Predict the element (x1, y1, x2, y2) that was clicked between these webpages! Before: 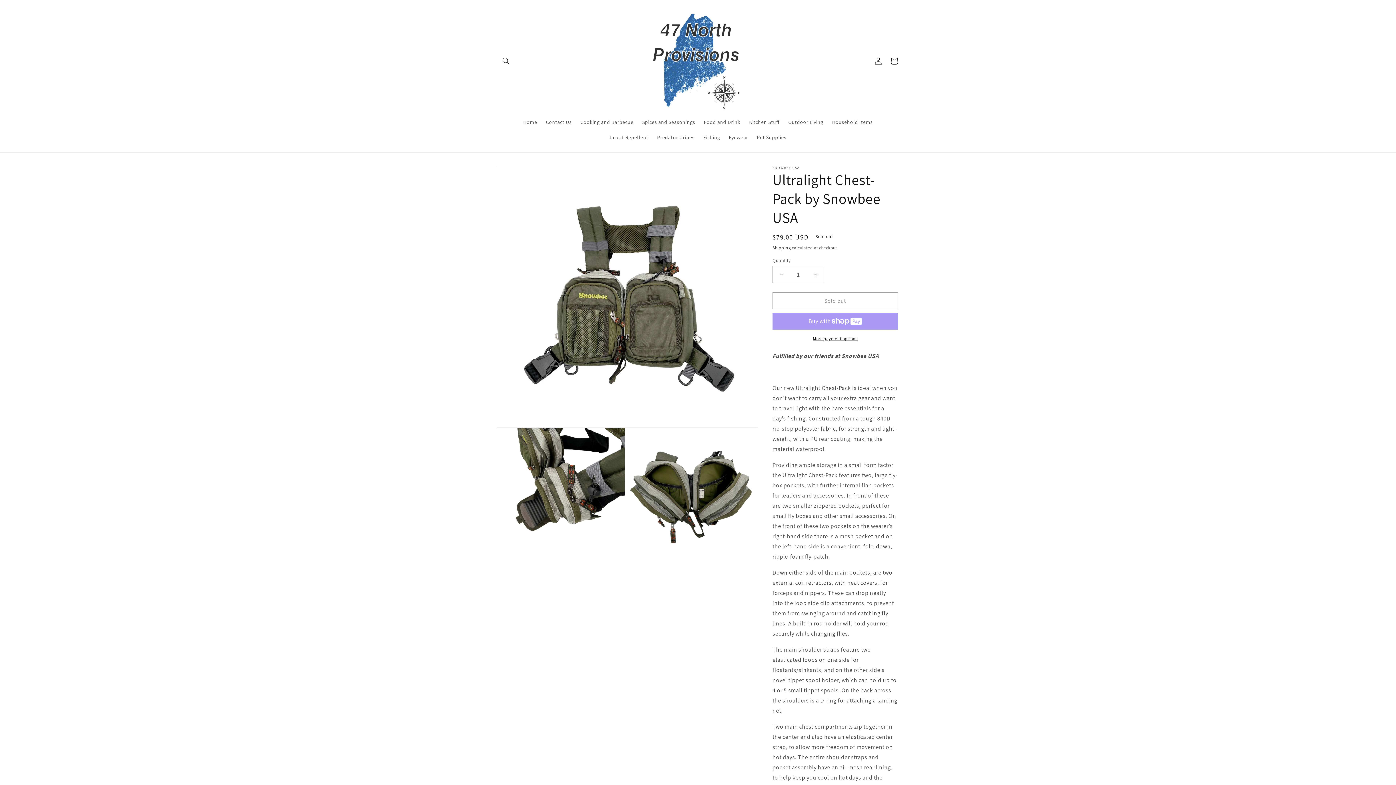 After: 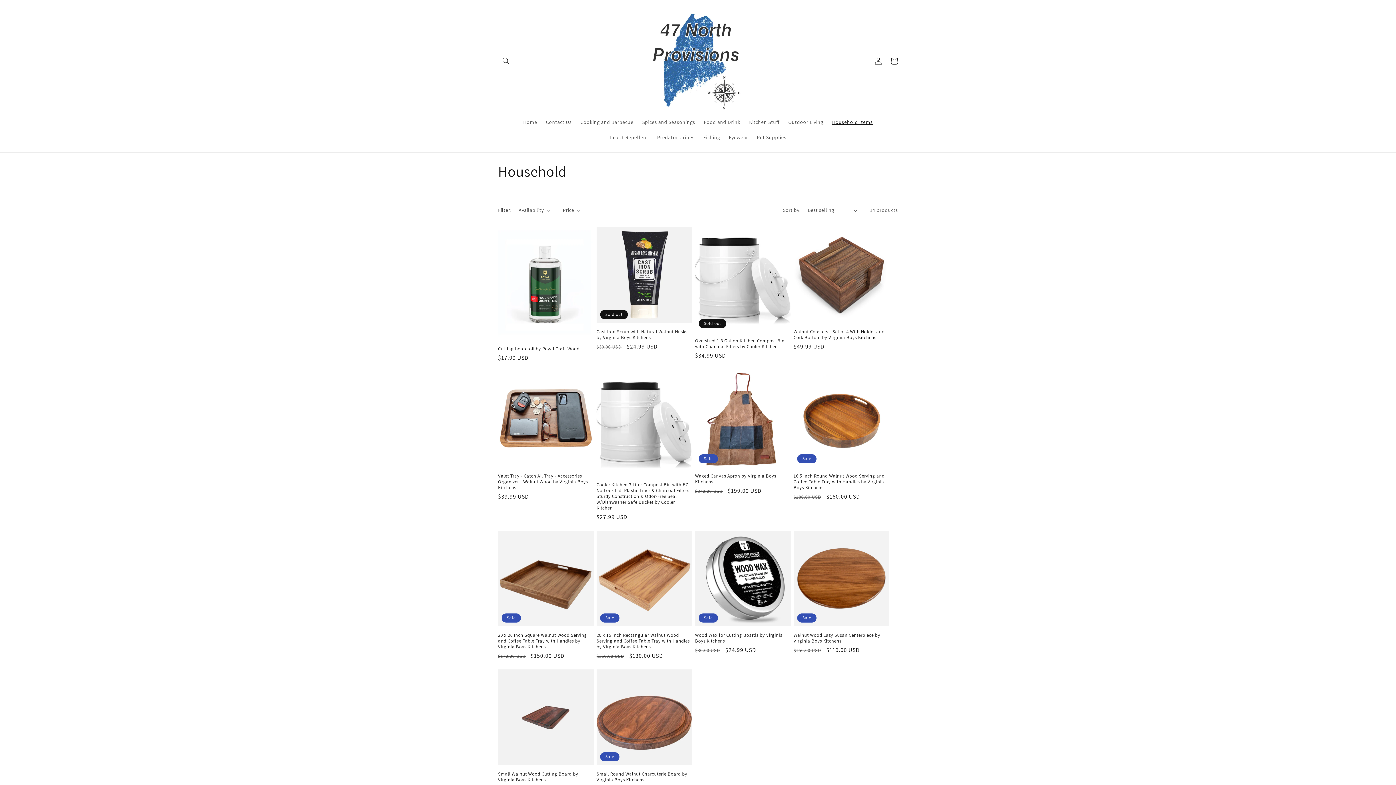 Action: bbox: (827, 114, 877, 129) label: Household Items